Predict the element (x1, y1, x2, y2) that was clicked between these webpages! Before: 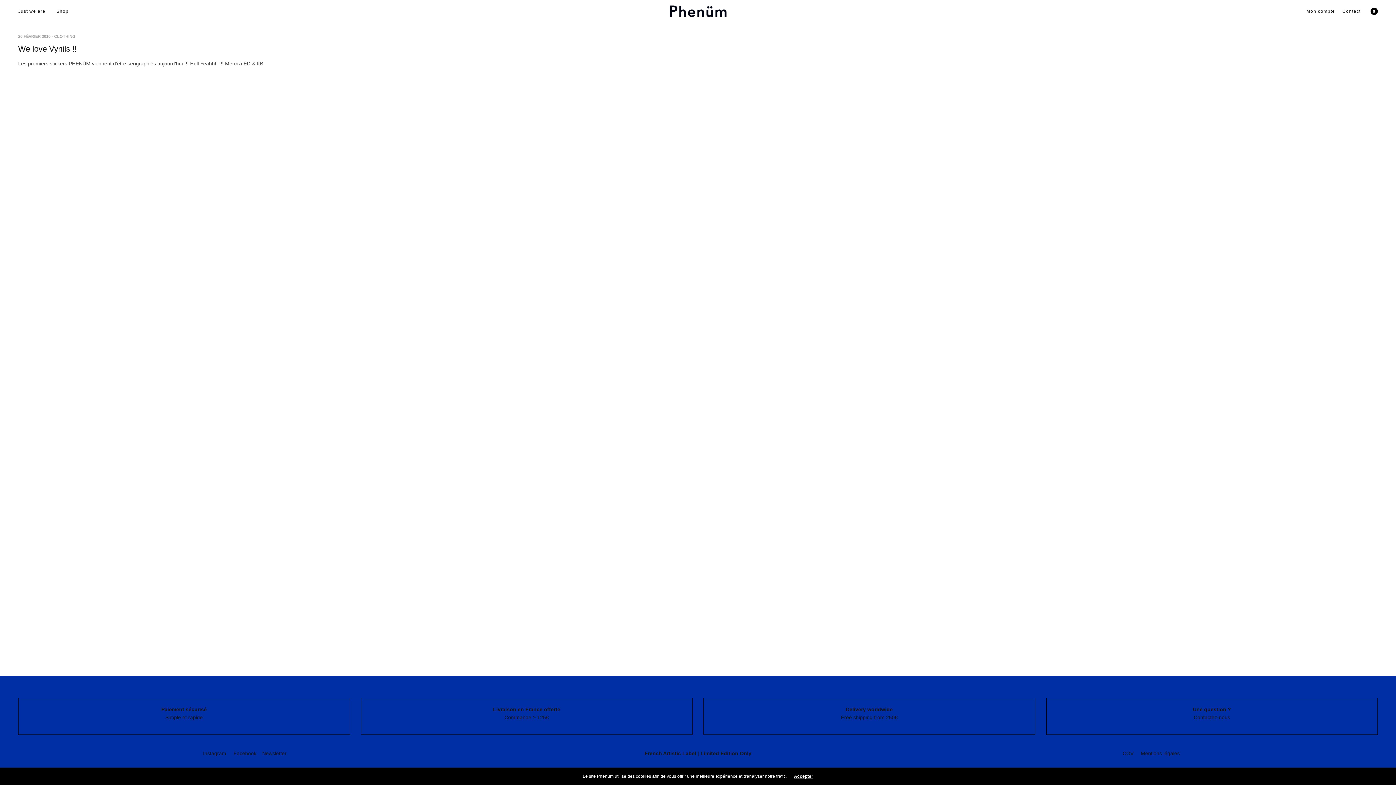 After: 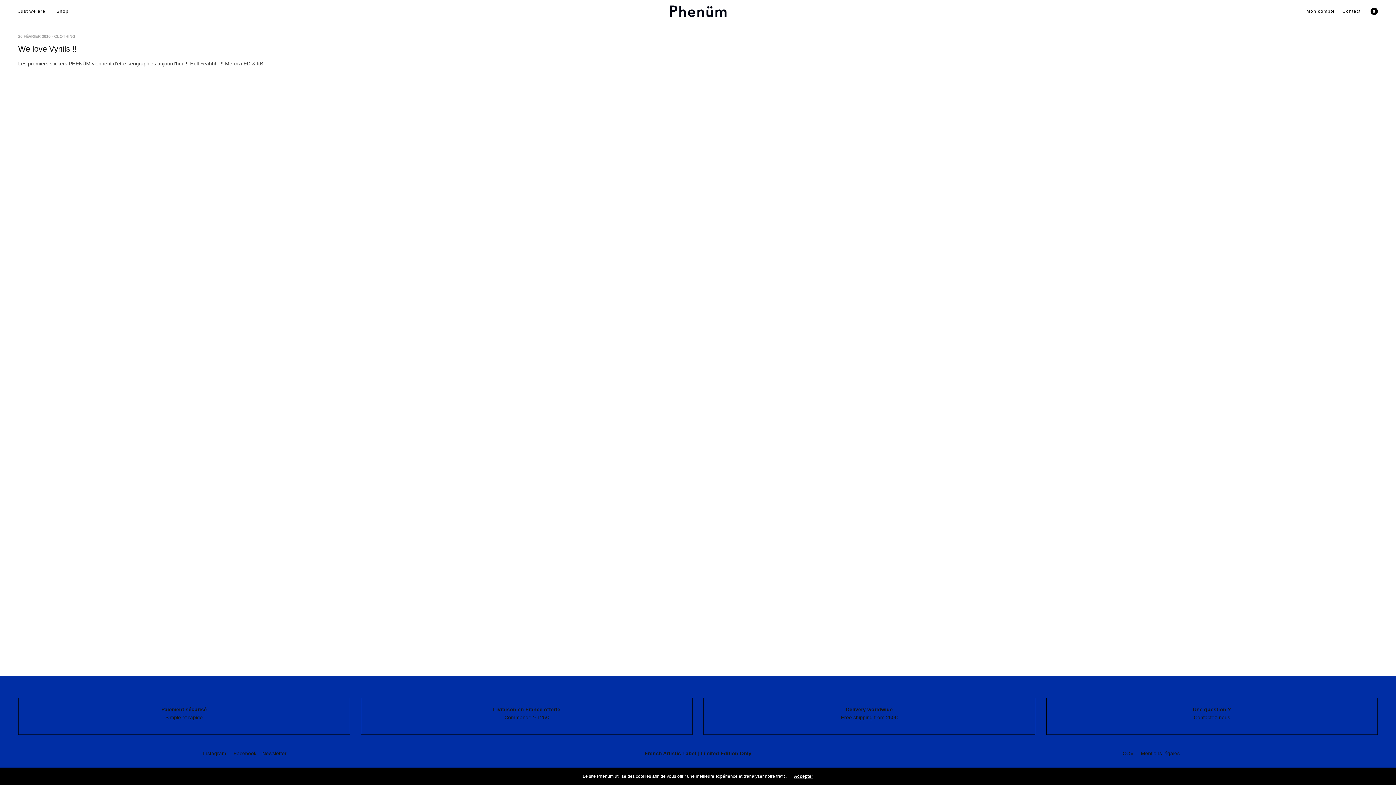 Action: label: Newsletter bbox: (262, 750, 286, 756)